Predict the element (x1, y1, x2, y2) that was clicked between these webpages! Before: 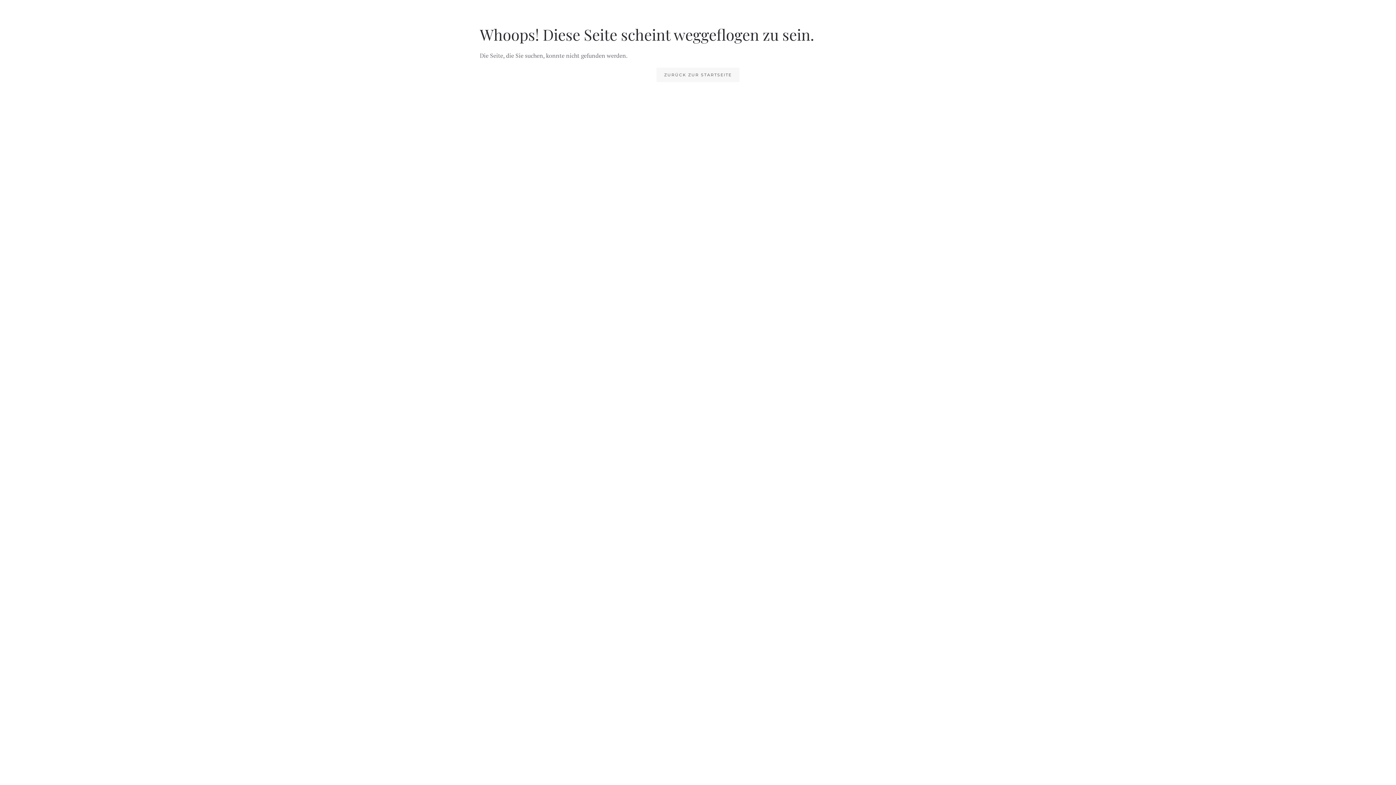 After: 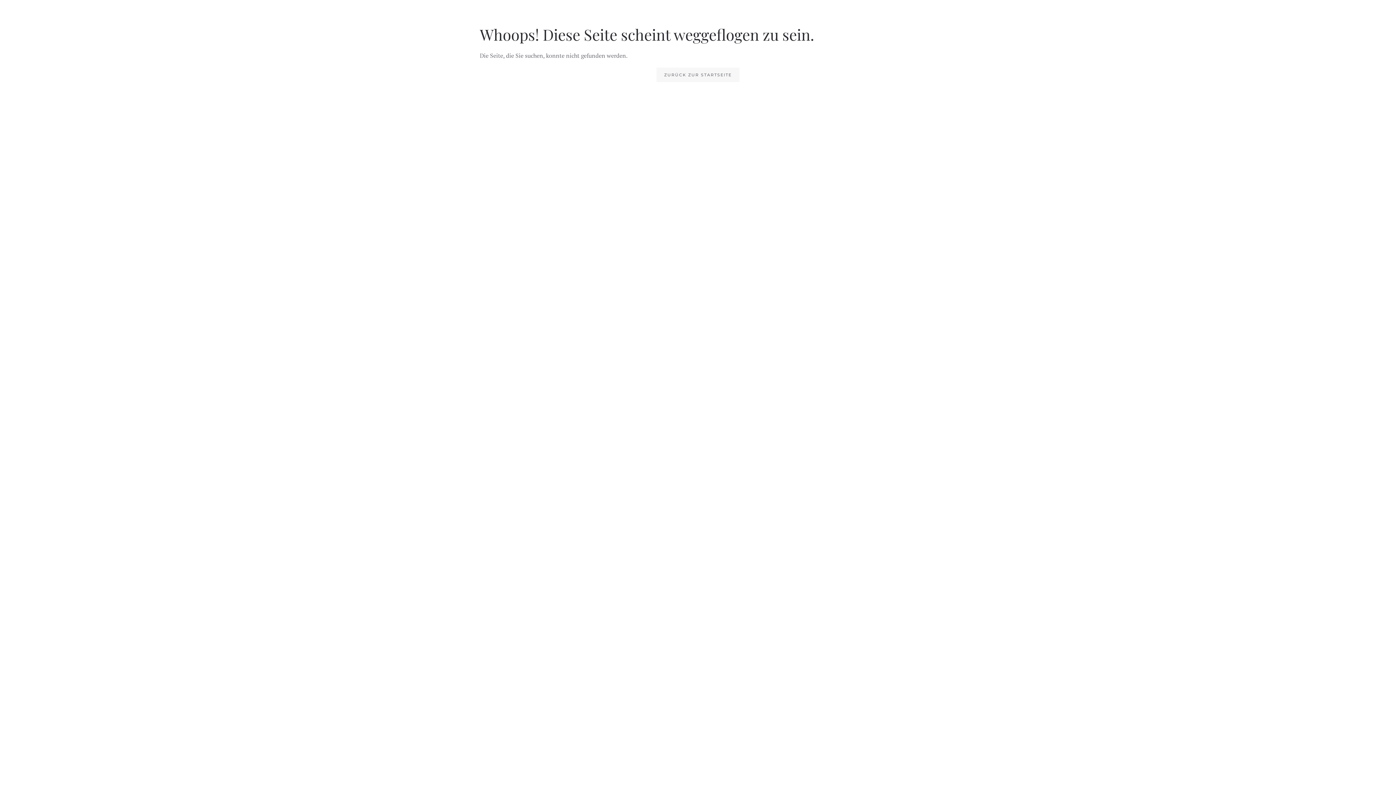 Action: bbox: (656, 67, 739, 82) label: ZURÜCK ZUR STARTSEITE